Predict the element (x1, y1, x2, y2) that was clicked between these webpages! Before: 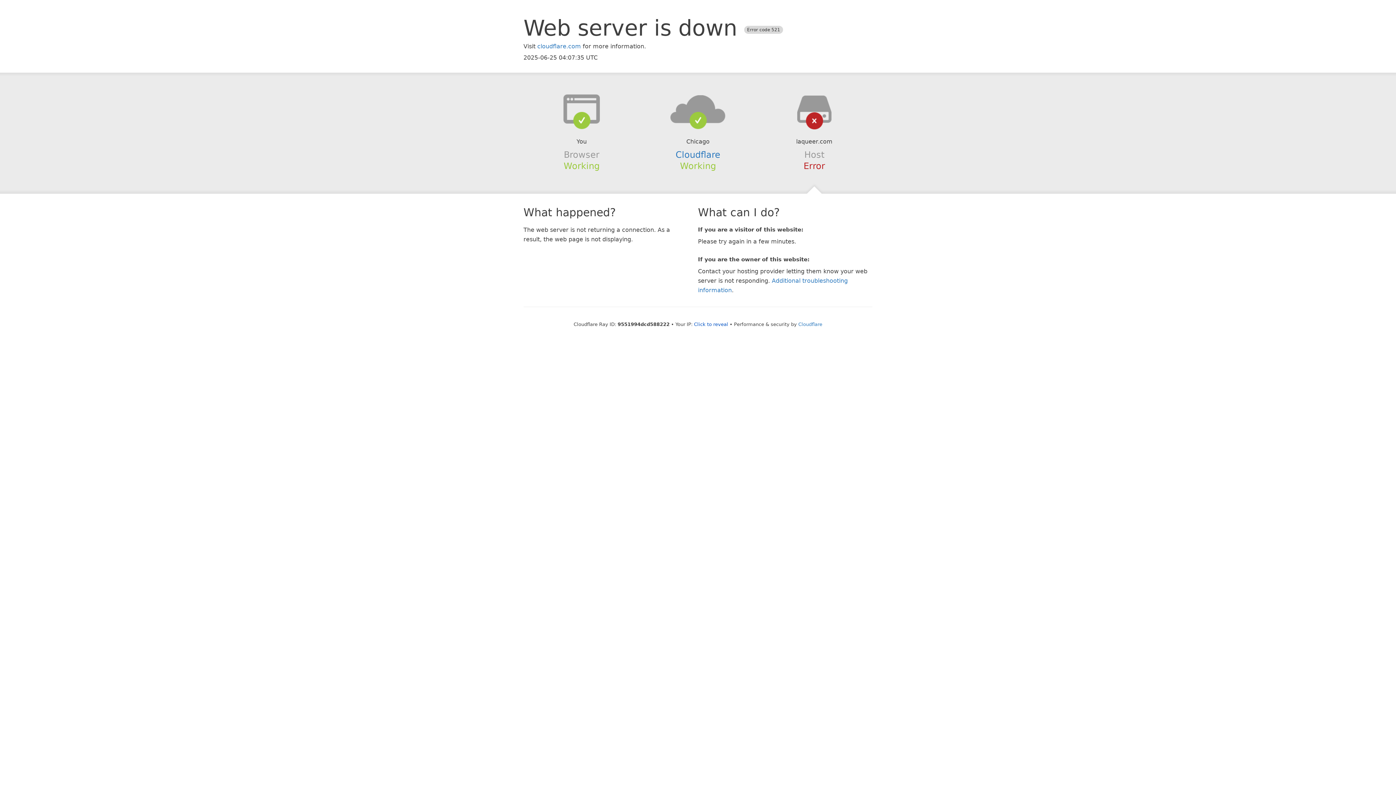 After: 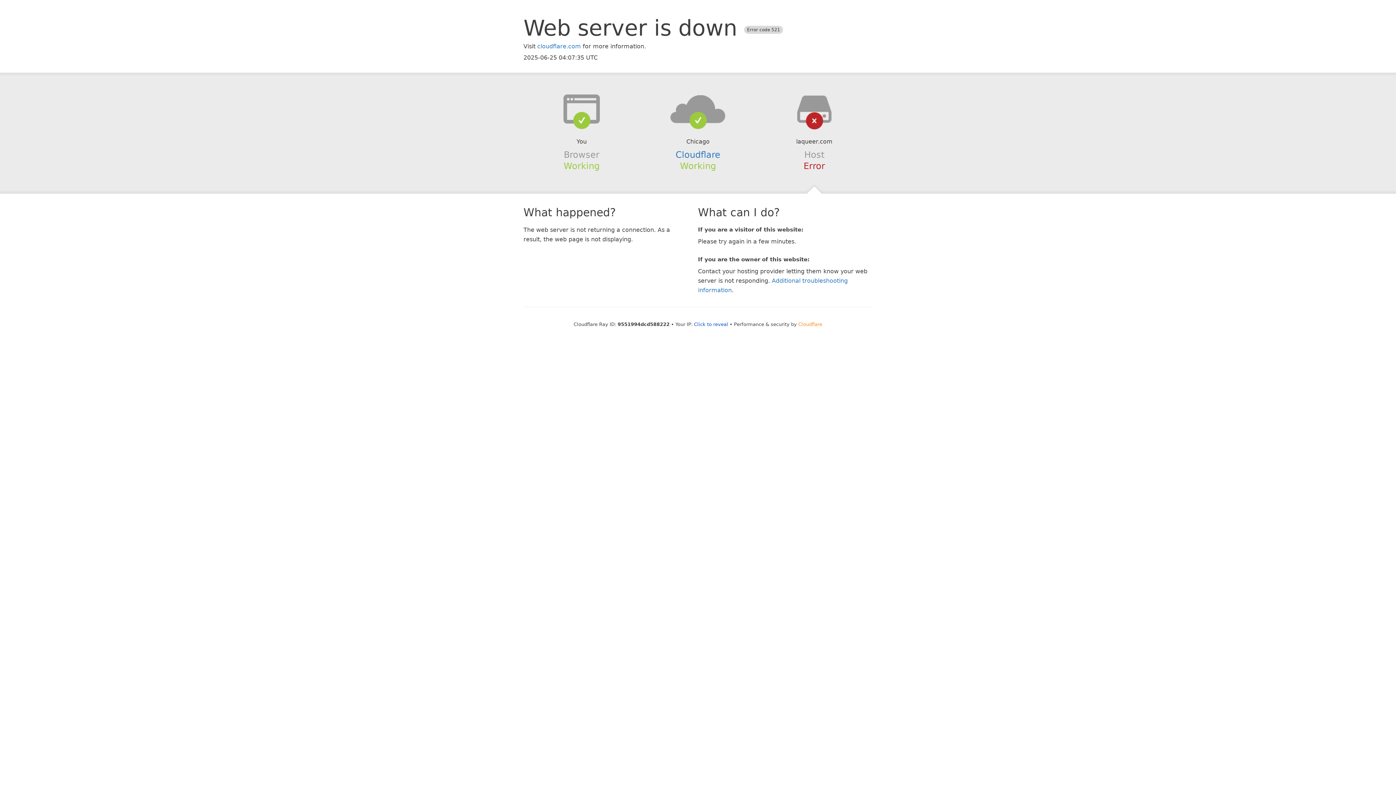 Action: bbox: (798, 321, 822, 327) label: Cloudflare